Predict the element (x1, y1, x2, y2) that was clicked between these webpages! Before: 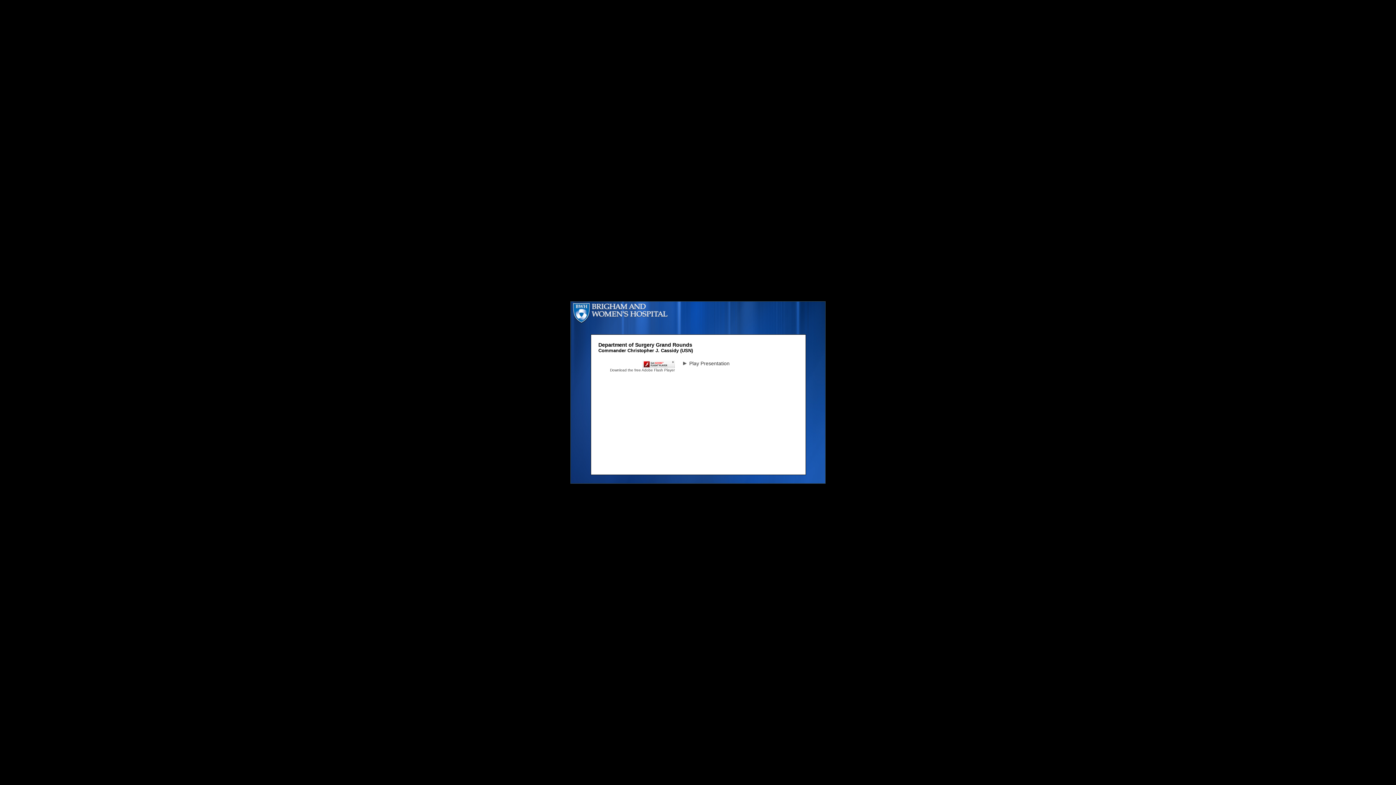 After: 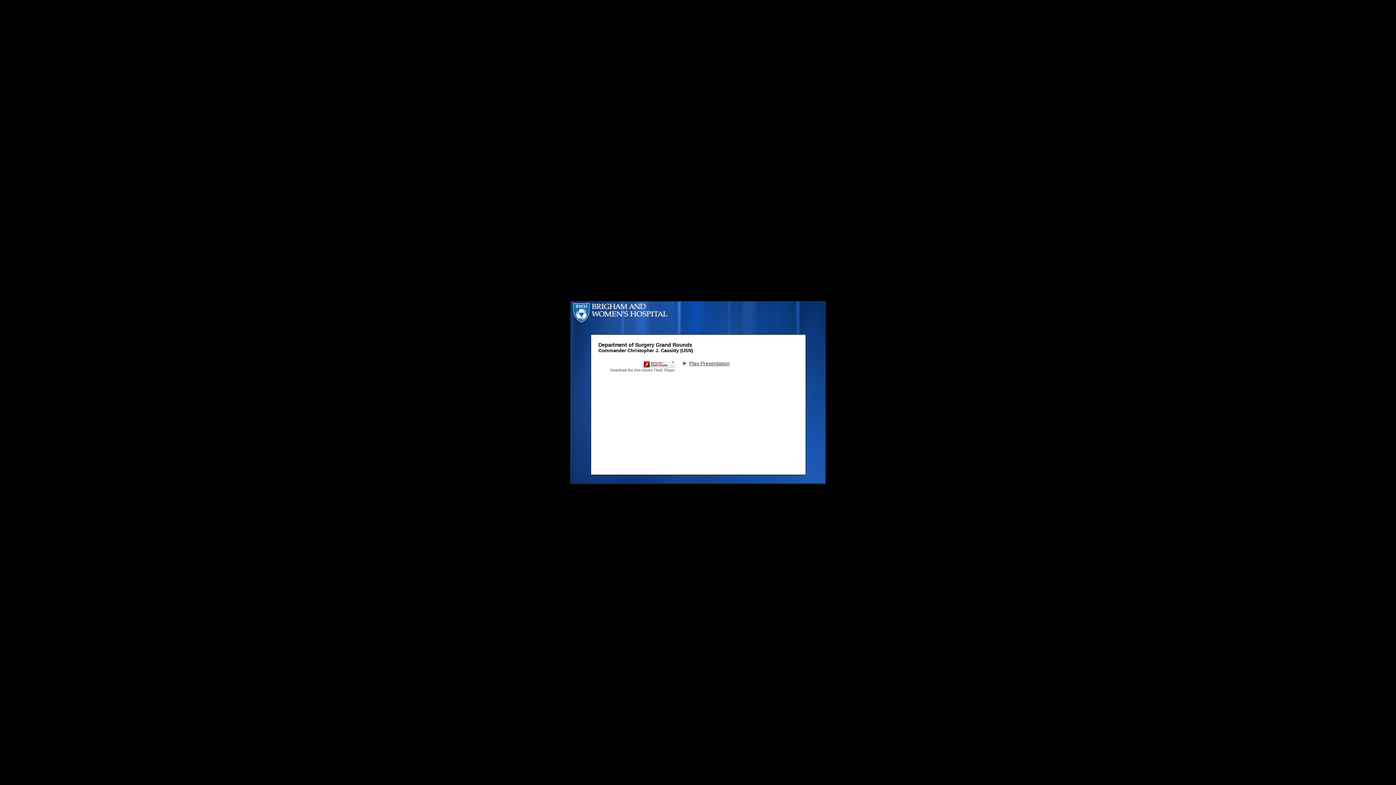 Action: label: Play Presentation bbox: (689, 360, 729, 366)